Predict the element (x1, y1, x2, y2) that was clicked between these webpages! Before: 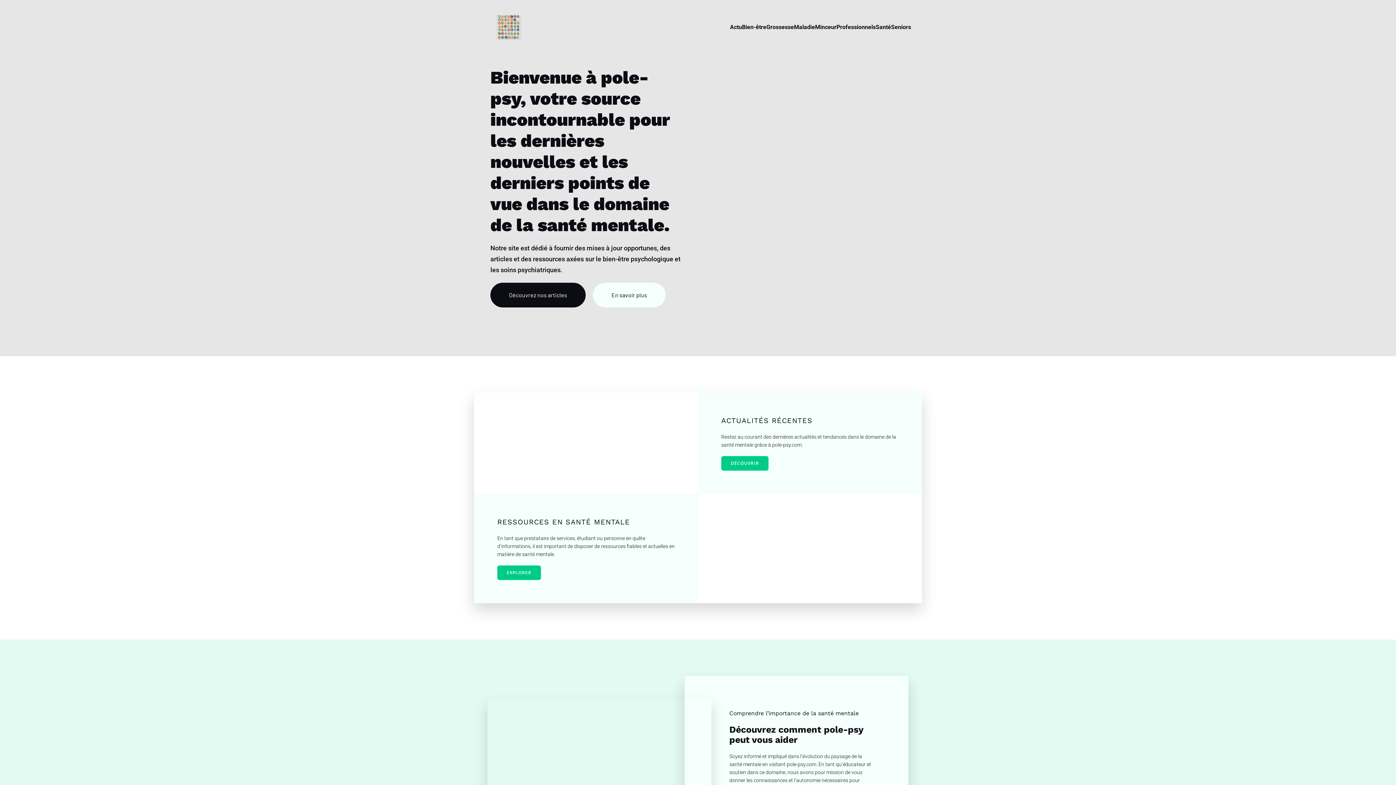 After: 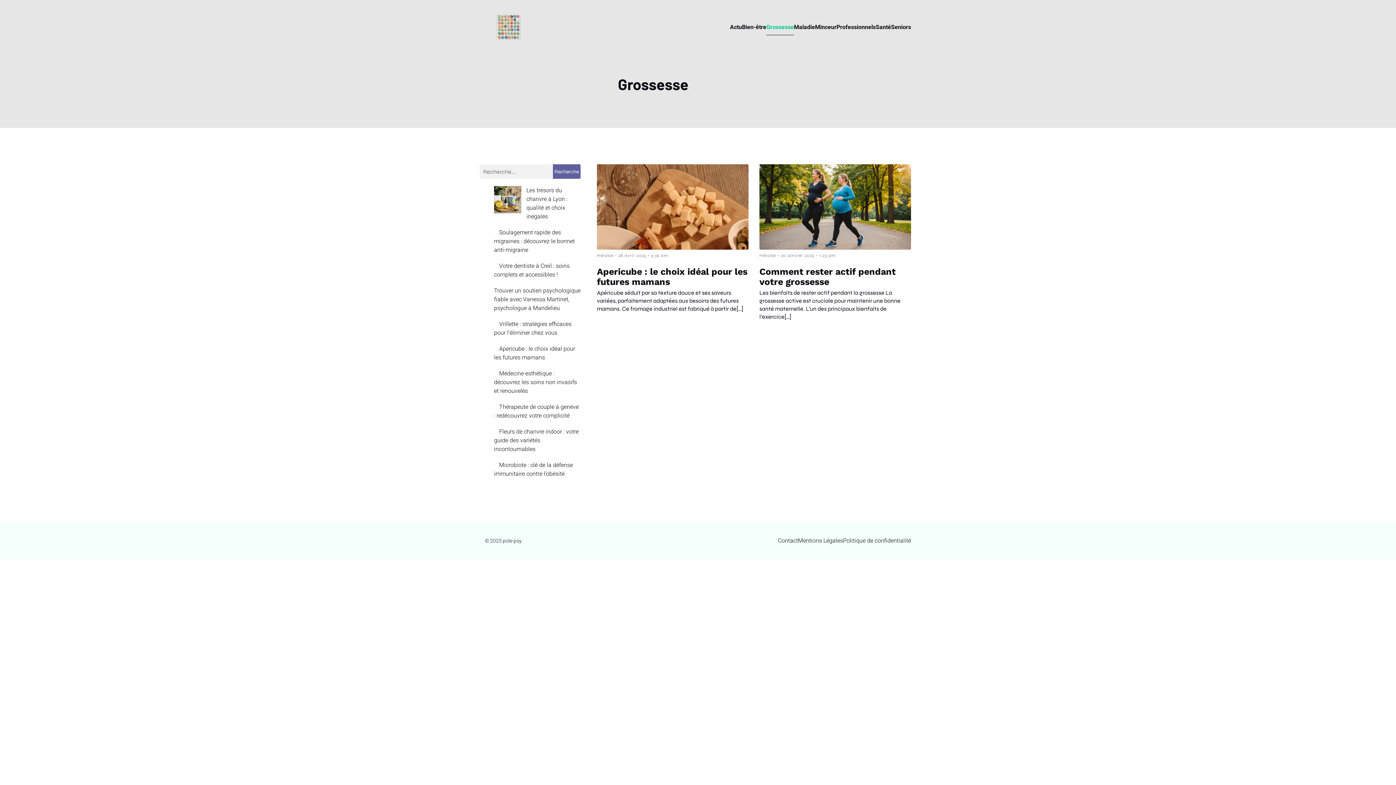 Action: bbox: (766, 19, 794, 35) label: Grossesse